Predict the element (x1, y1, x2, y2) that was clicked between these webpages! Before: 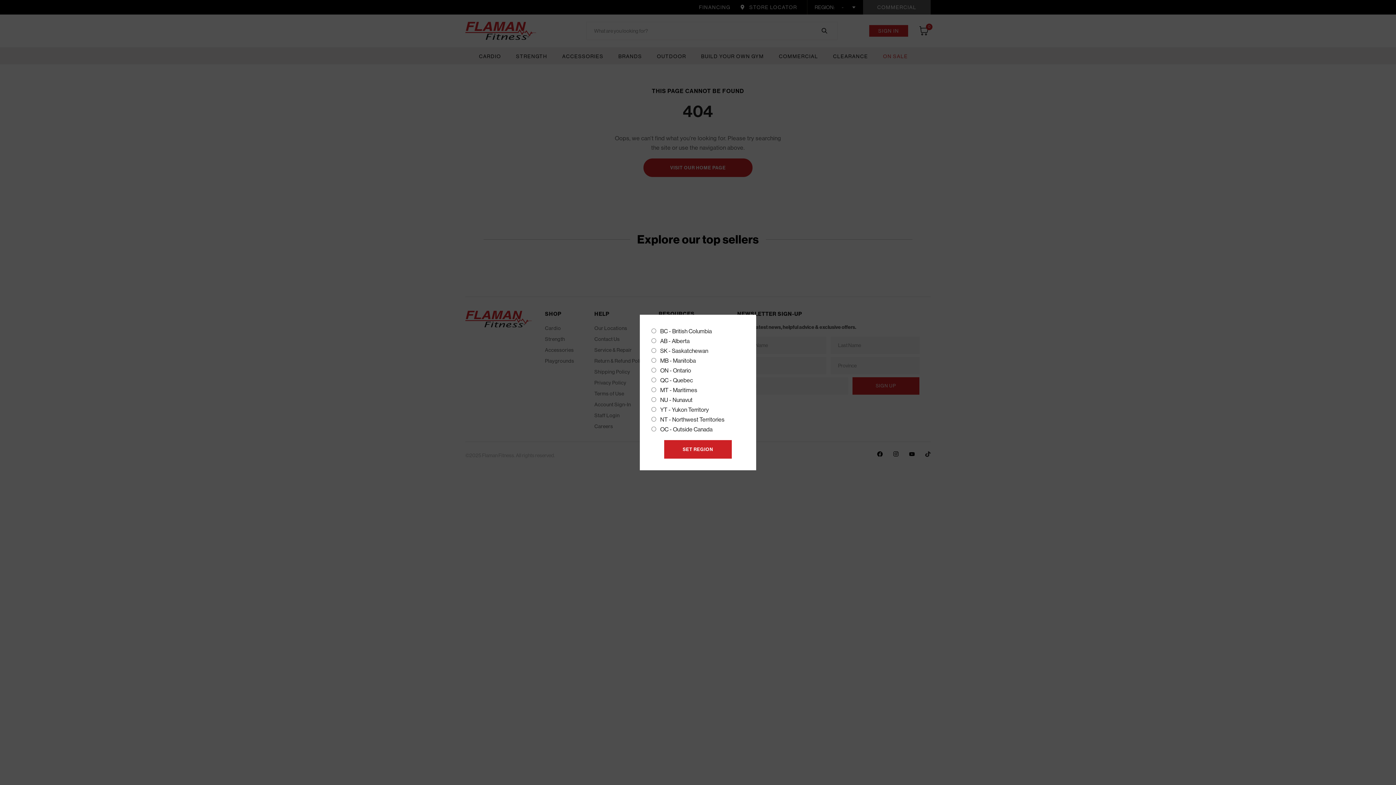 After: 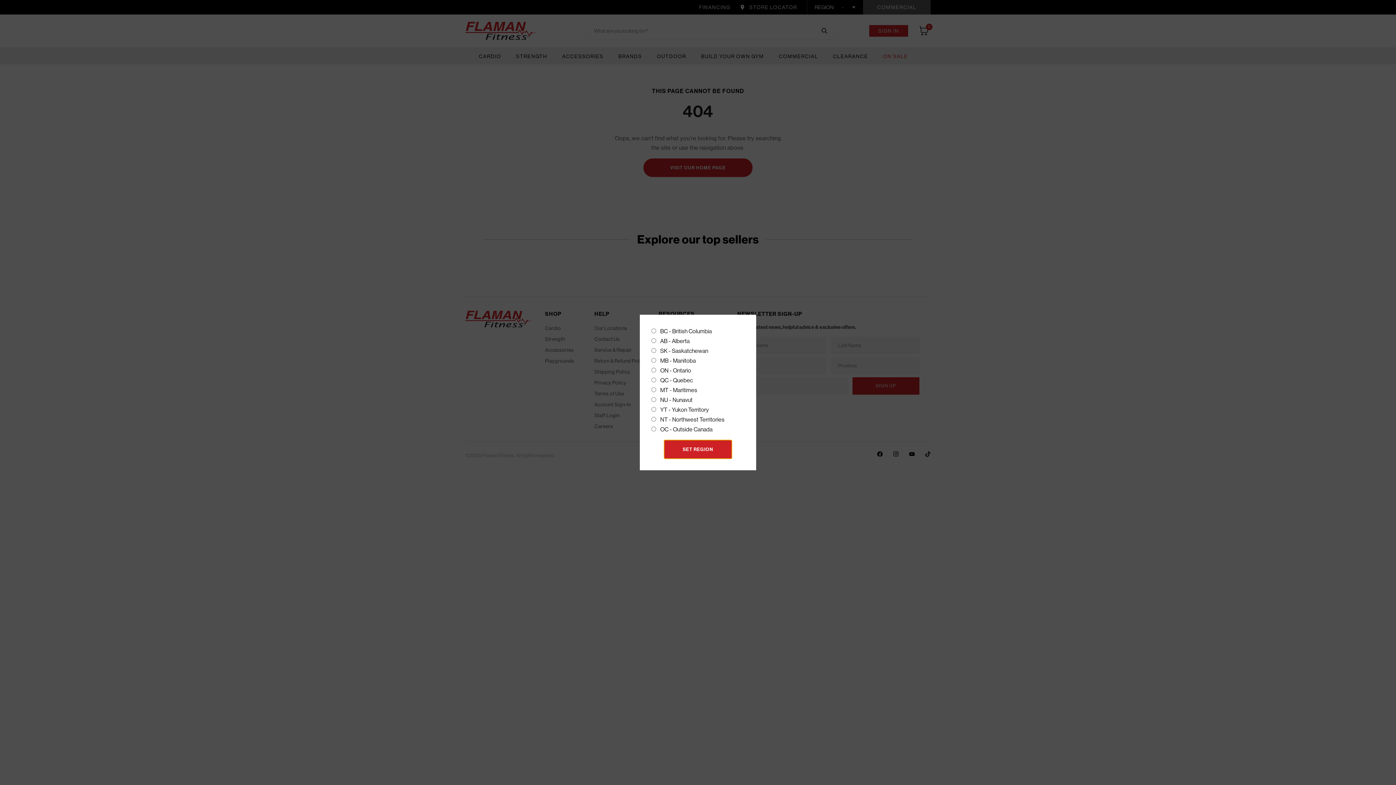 Action: label: SET REGION bbox: (664, 440, 732, 458)